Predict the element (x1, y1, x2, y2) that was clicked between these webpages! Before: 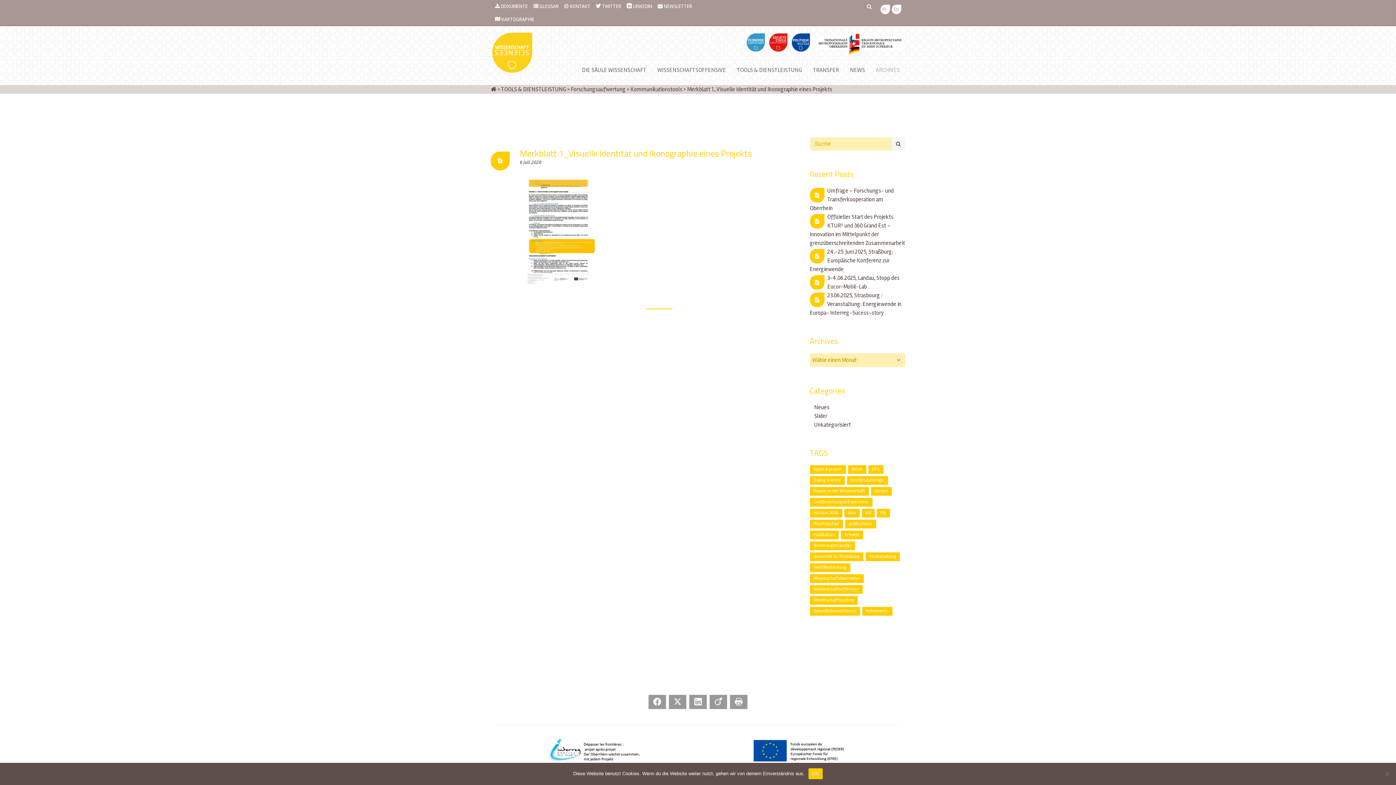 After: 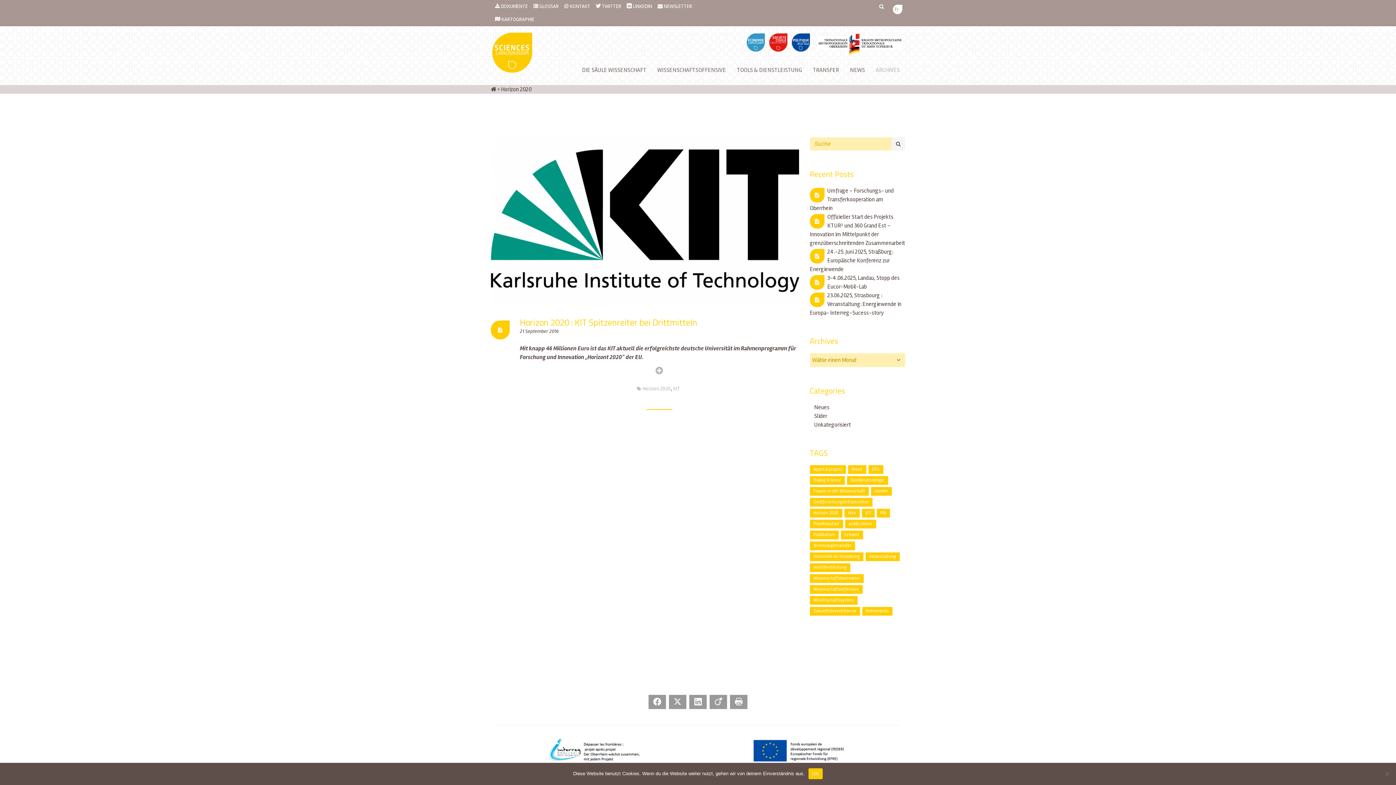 Action: label: Horizon 2020 (1 Eintrag) bbox: (810, 509, 842, 517)